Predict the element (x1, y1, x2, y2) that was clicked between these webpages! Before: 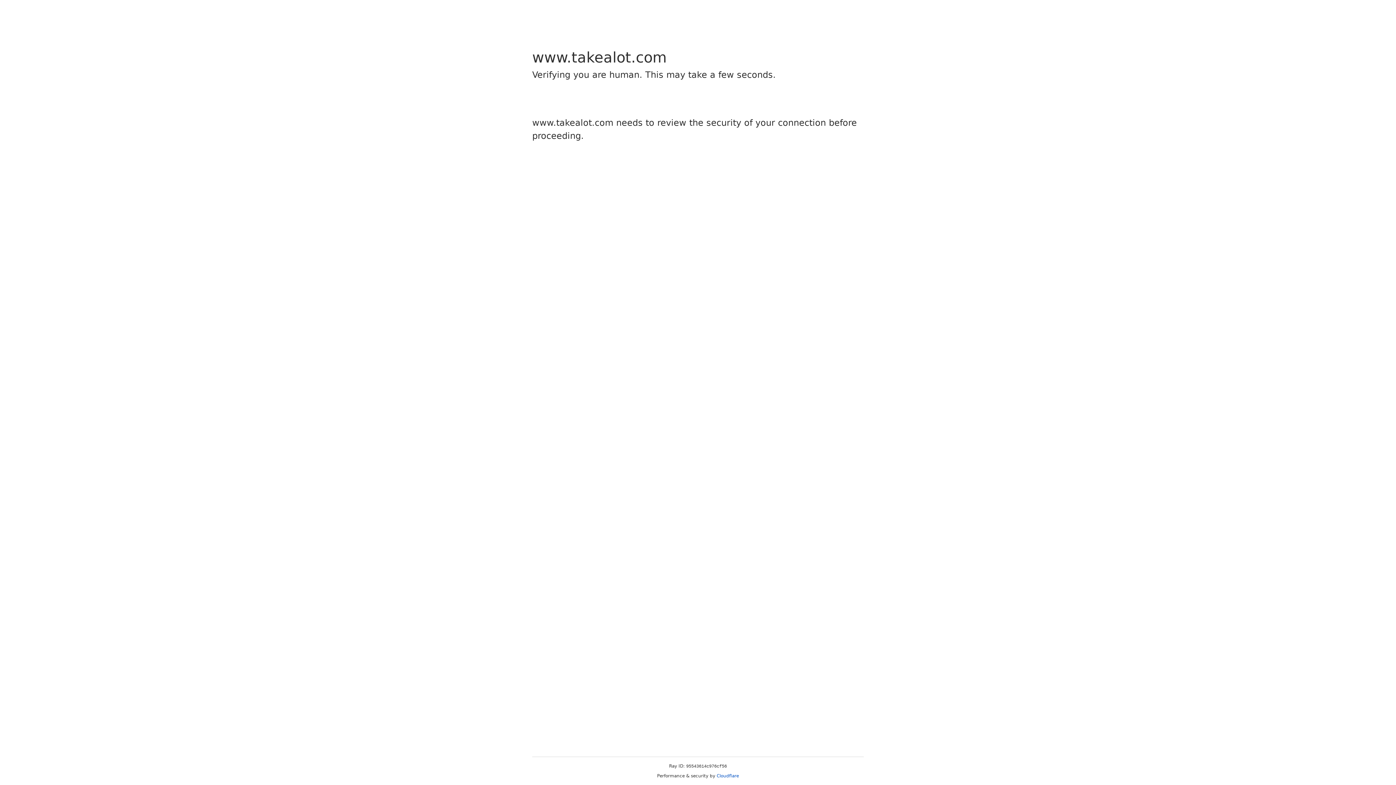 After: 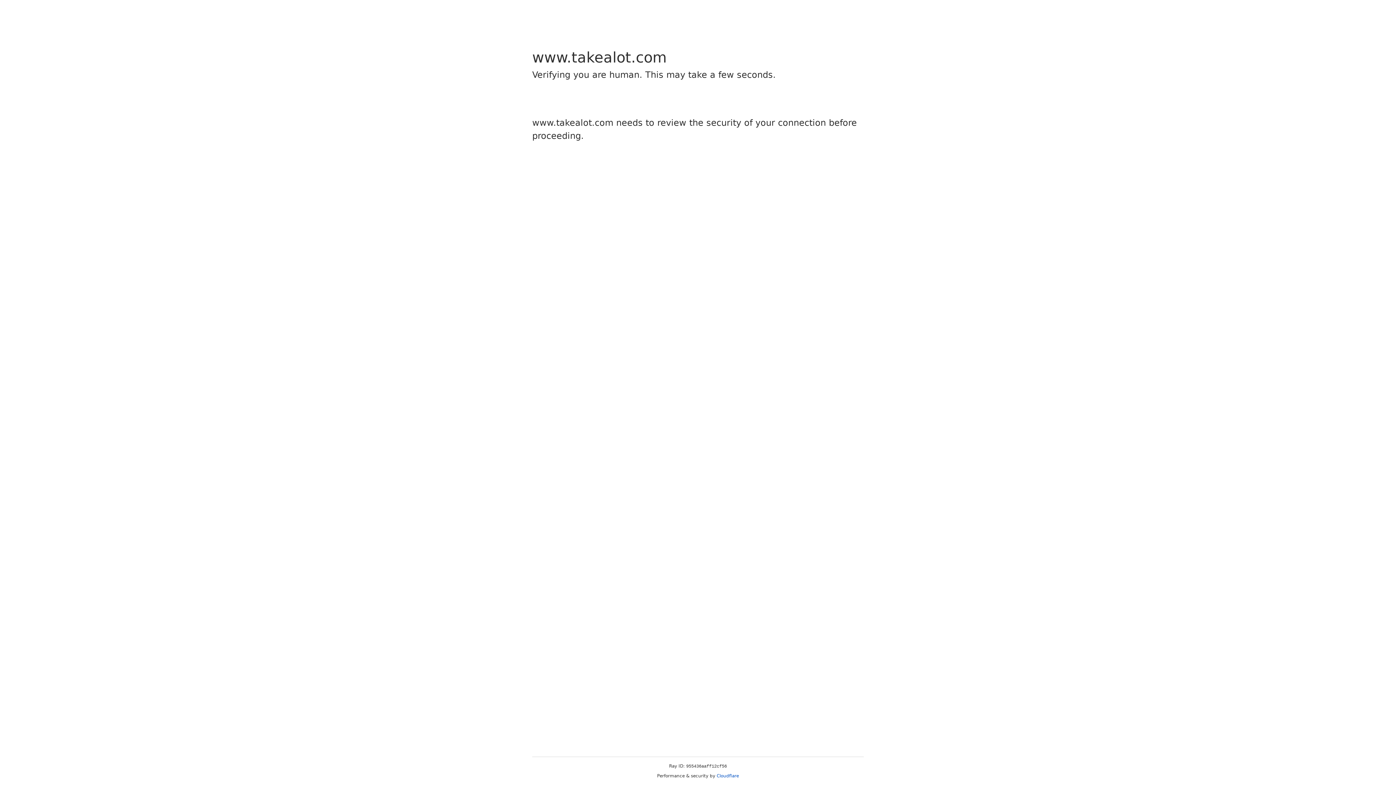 Action: bbox: (716, 773, 739, 778) label: Cloudflare